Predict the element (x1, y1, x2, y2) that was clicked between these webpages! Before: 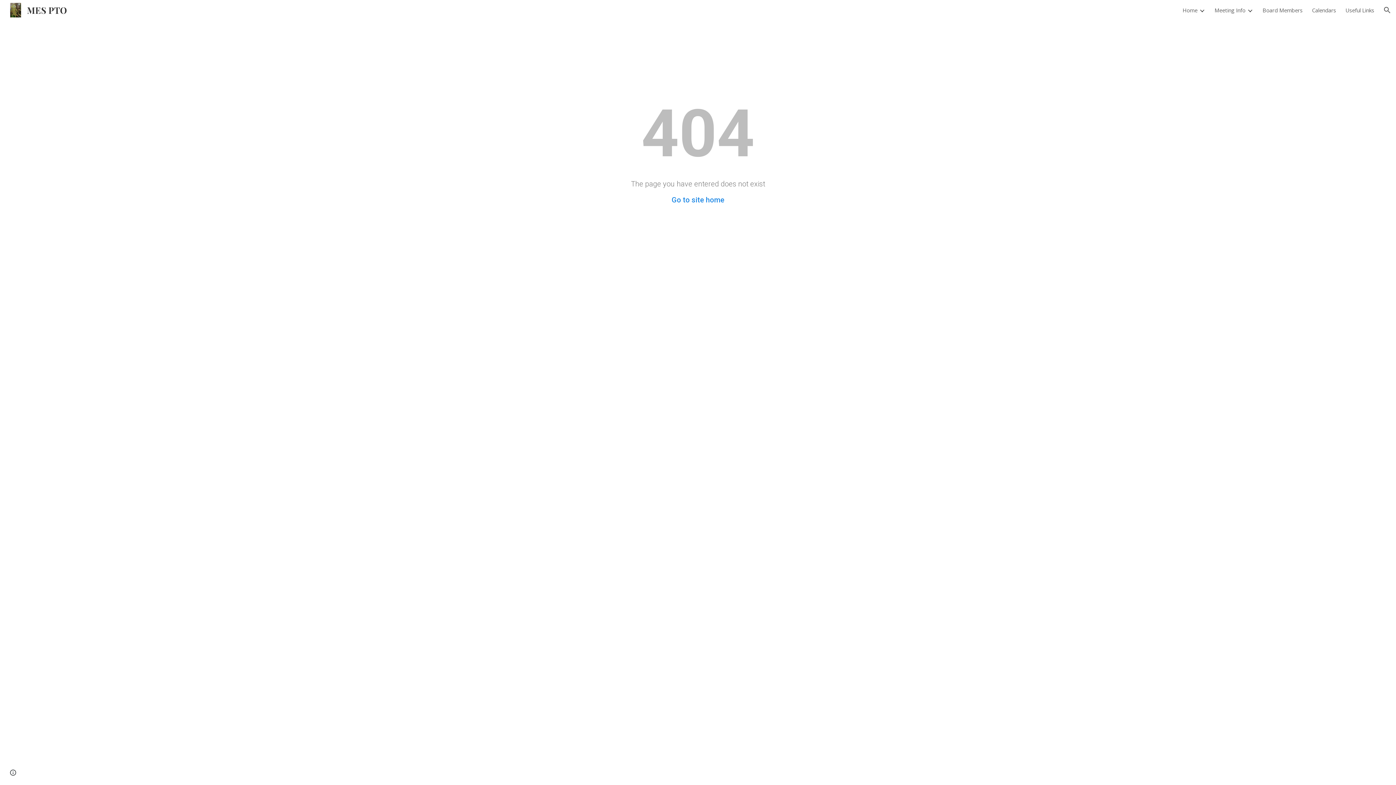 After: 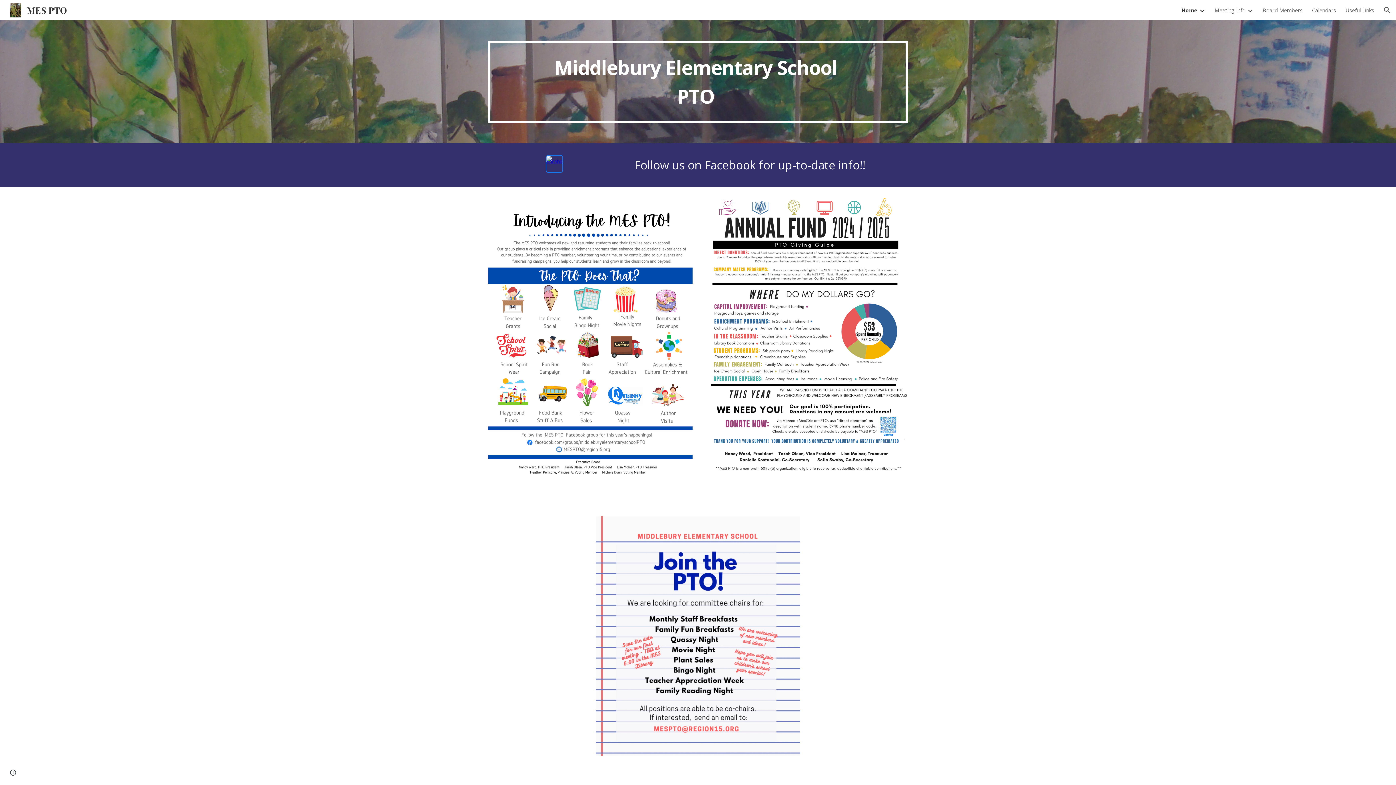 Action: bbox: (671, 195, 724, 204) label: Go to site home